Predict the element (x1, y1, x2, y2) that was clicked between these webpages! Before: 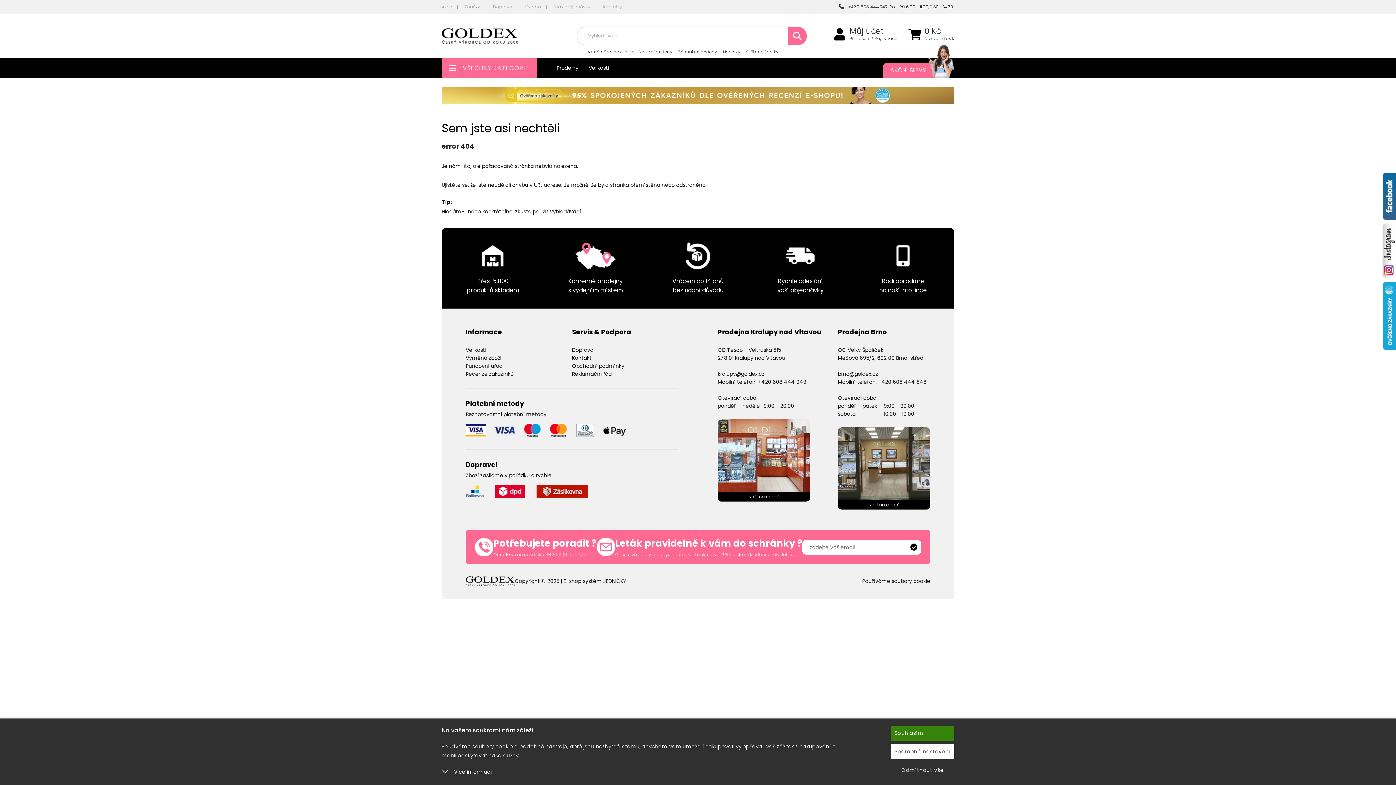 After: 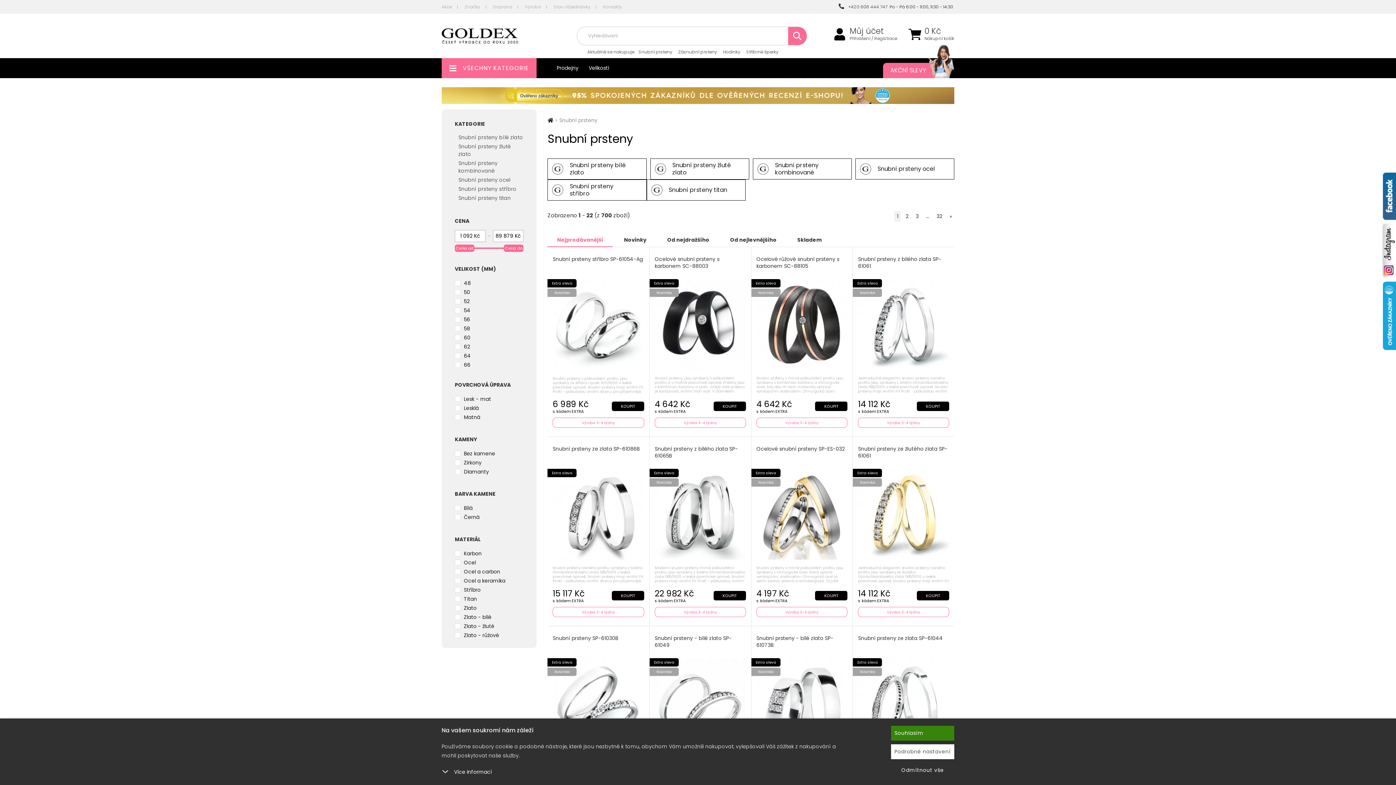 Action: label: Snubní prsteny bbox: (636, 45, 674, 58)